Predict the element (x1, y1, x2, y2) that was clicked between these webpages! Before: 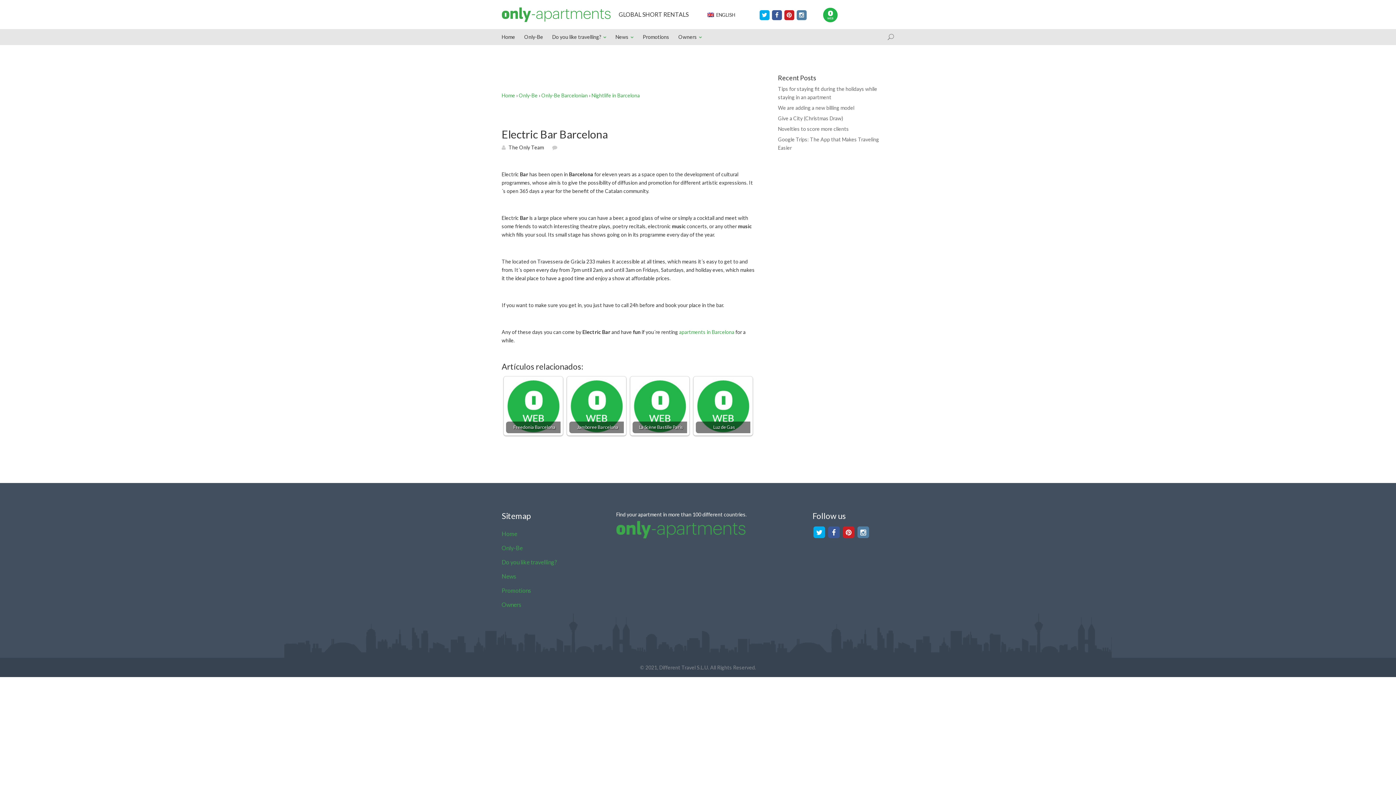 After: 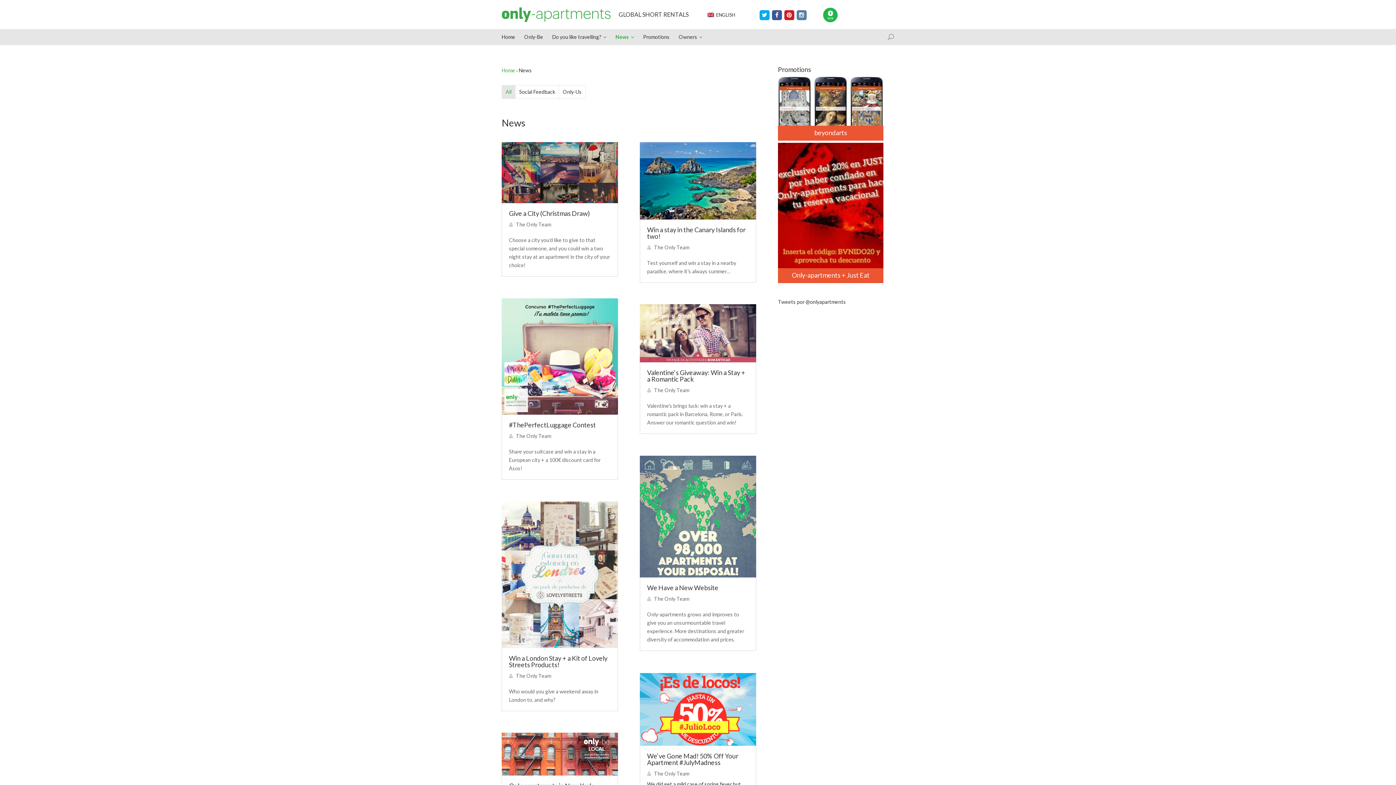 Action: label: News bbox: (615, 32, 633, 41)